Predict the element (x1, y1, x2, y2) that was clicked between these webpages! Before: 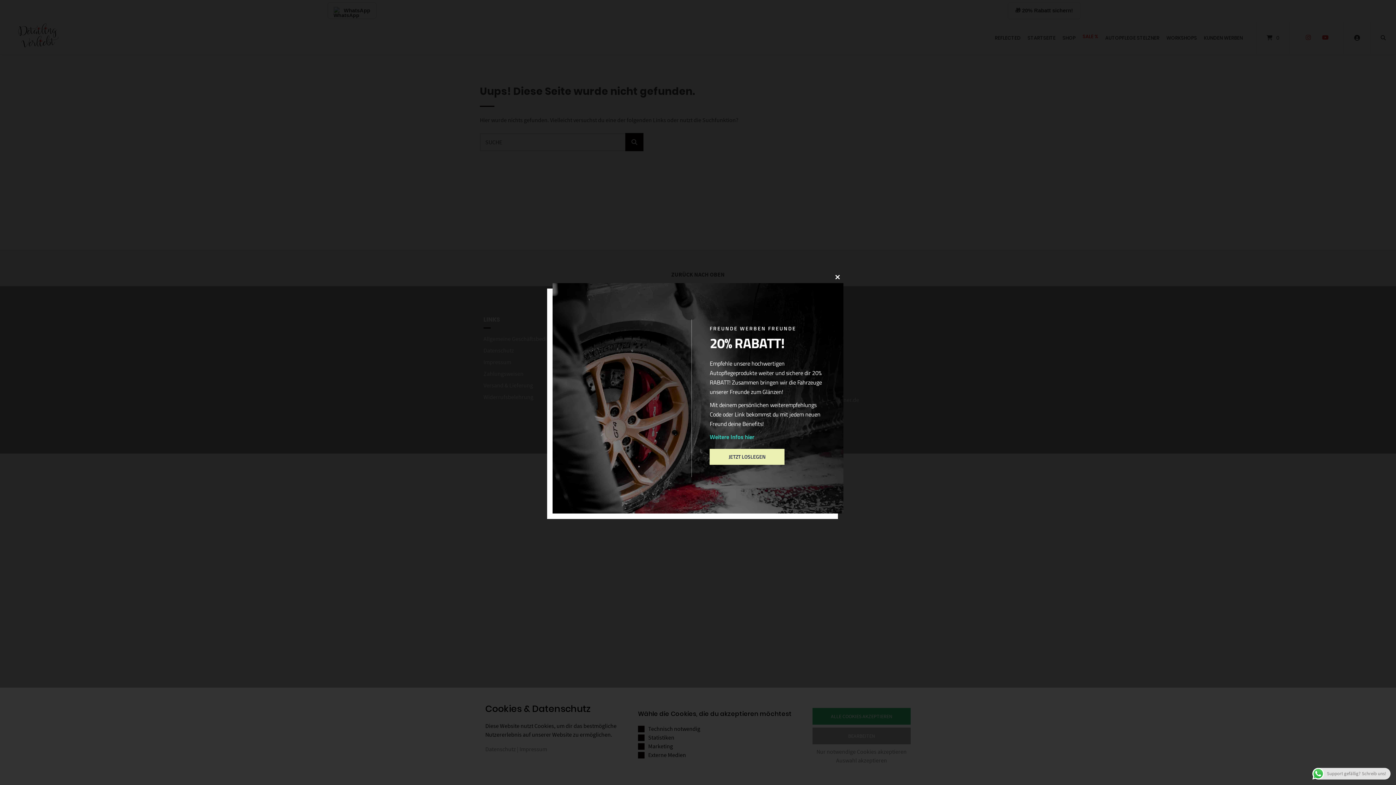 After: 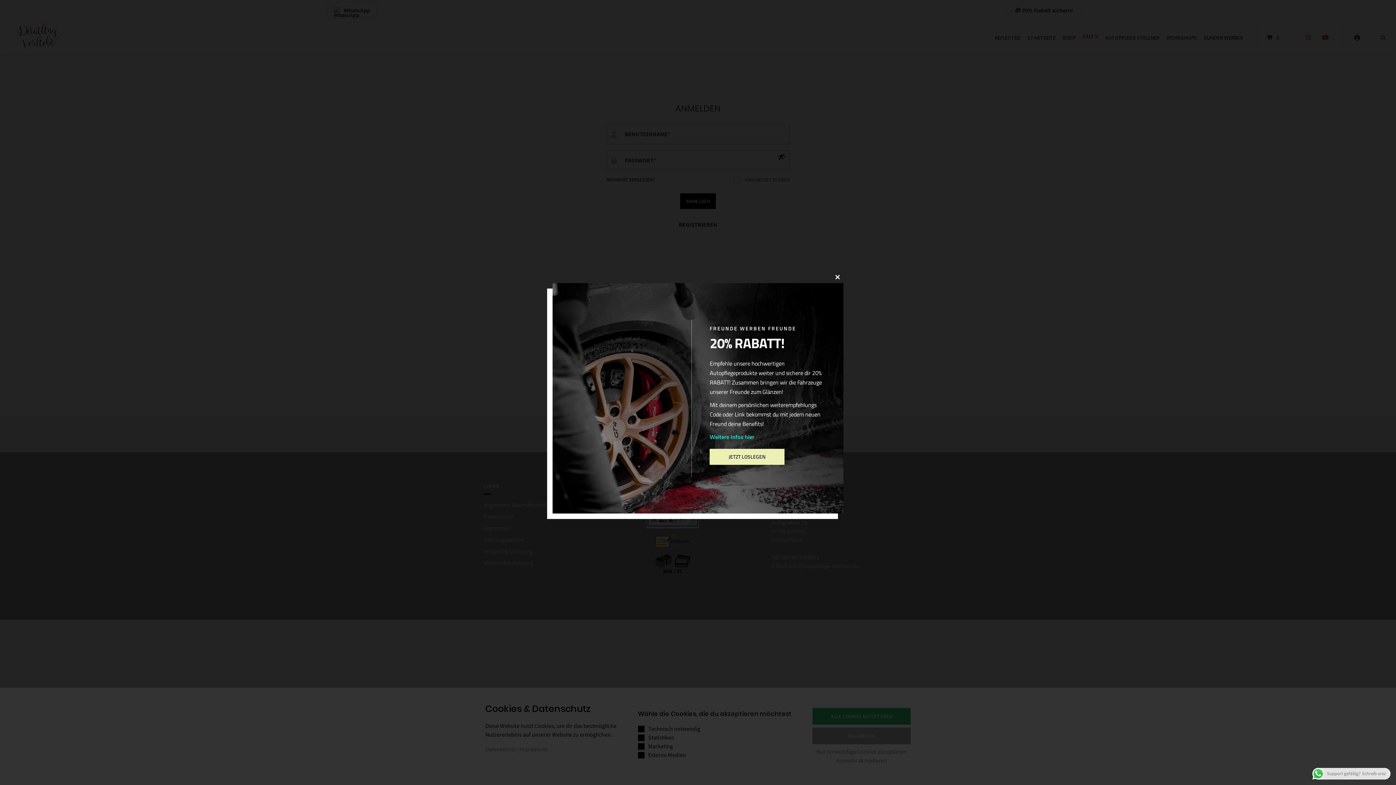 Action: bbox: (710, 452, 790, 469) label: JETZT LOSLEGEN